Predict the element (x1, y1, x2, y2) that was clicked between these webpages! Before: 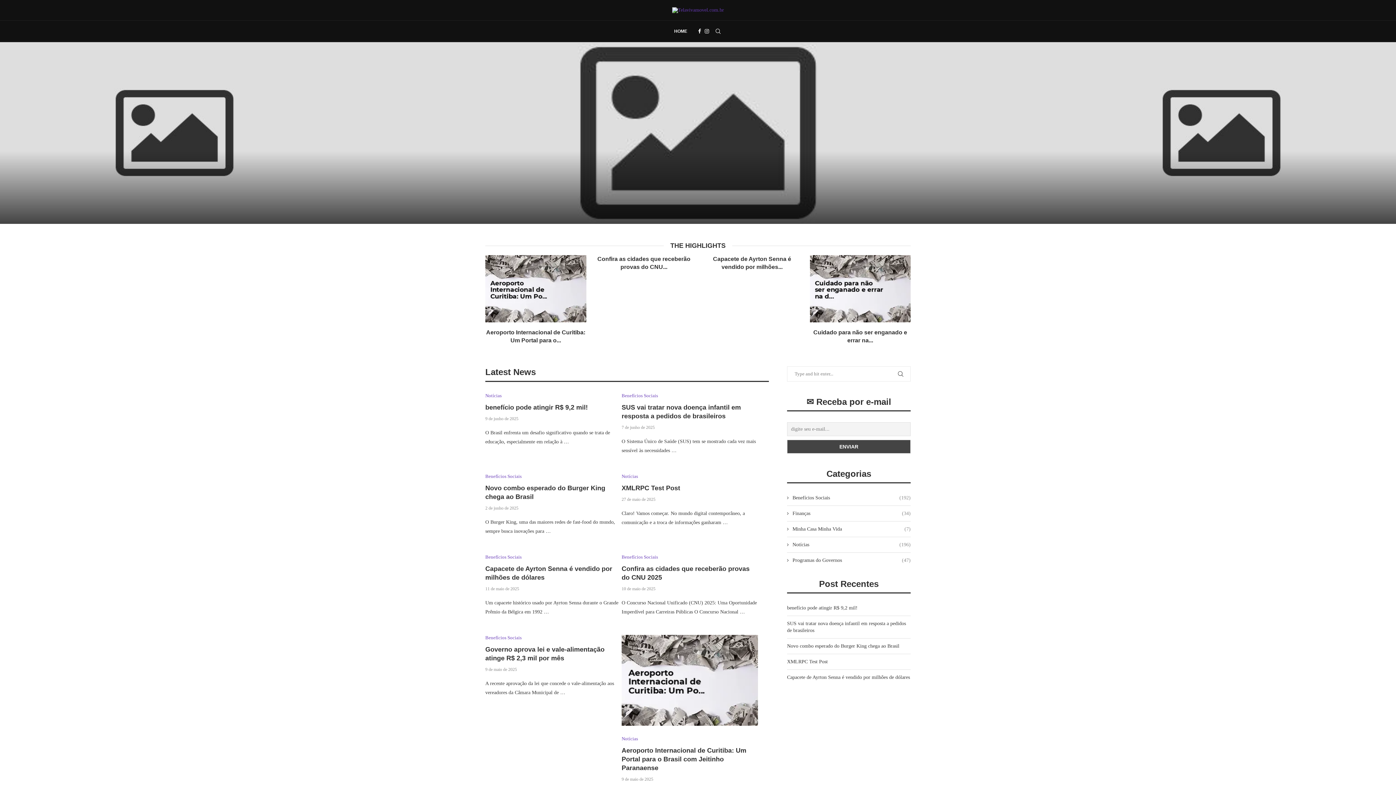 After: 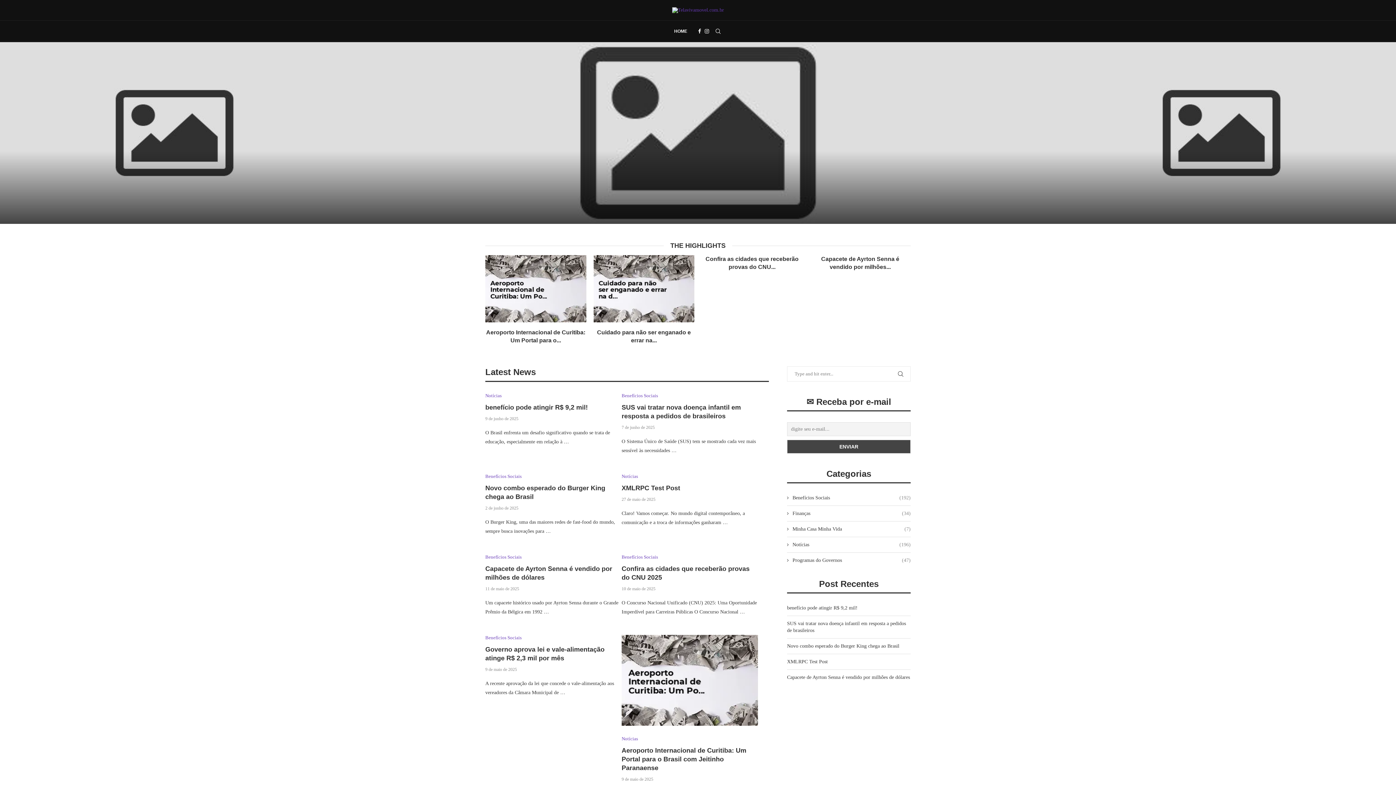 Action: bbox: (672, 7, 724, 13)